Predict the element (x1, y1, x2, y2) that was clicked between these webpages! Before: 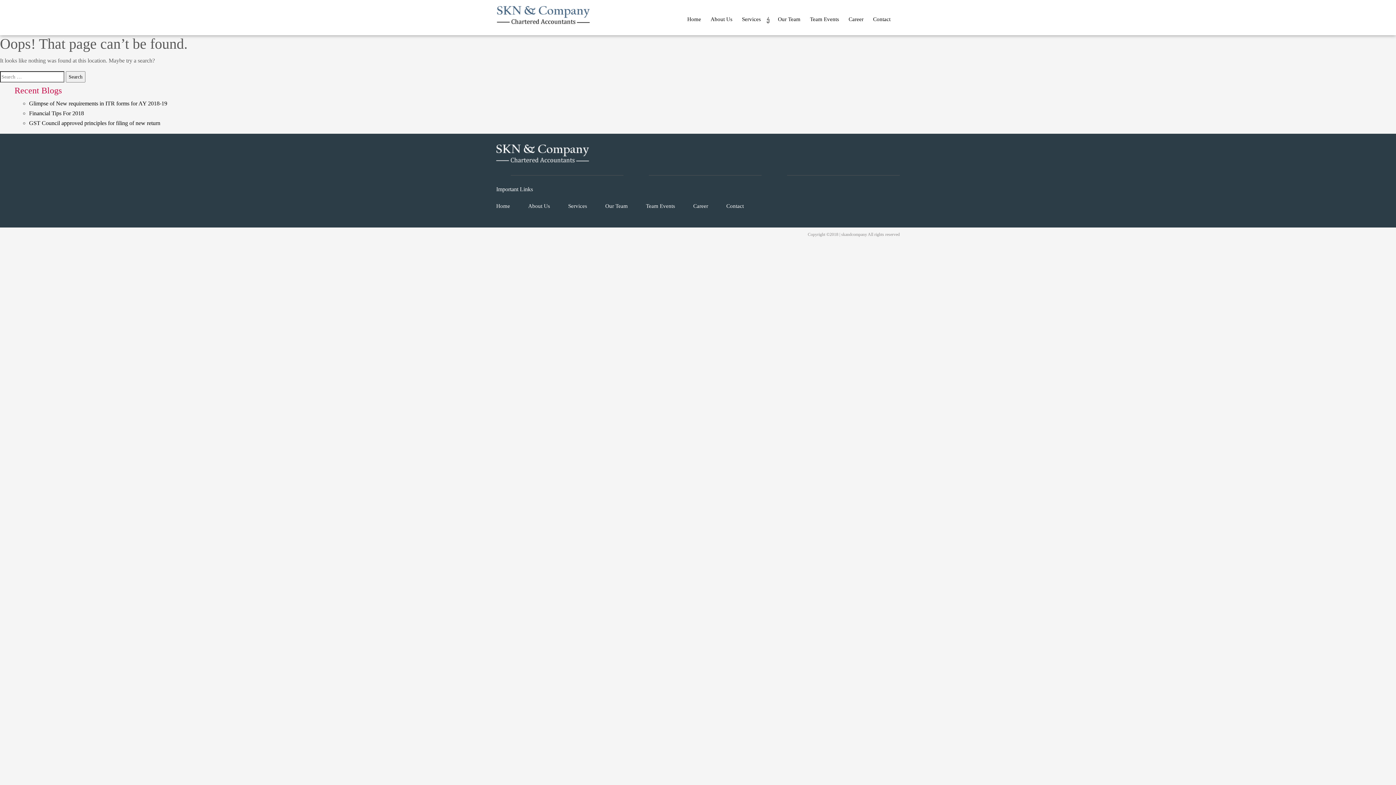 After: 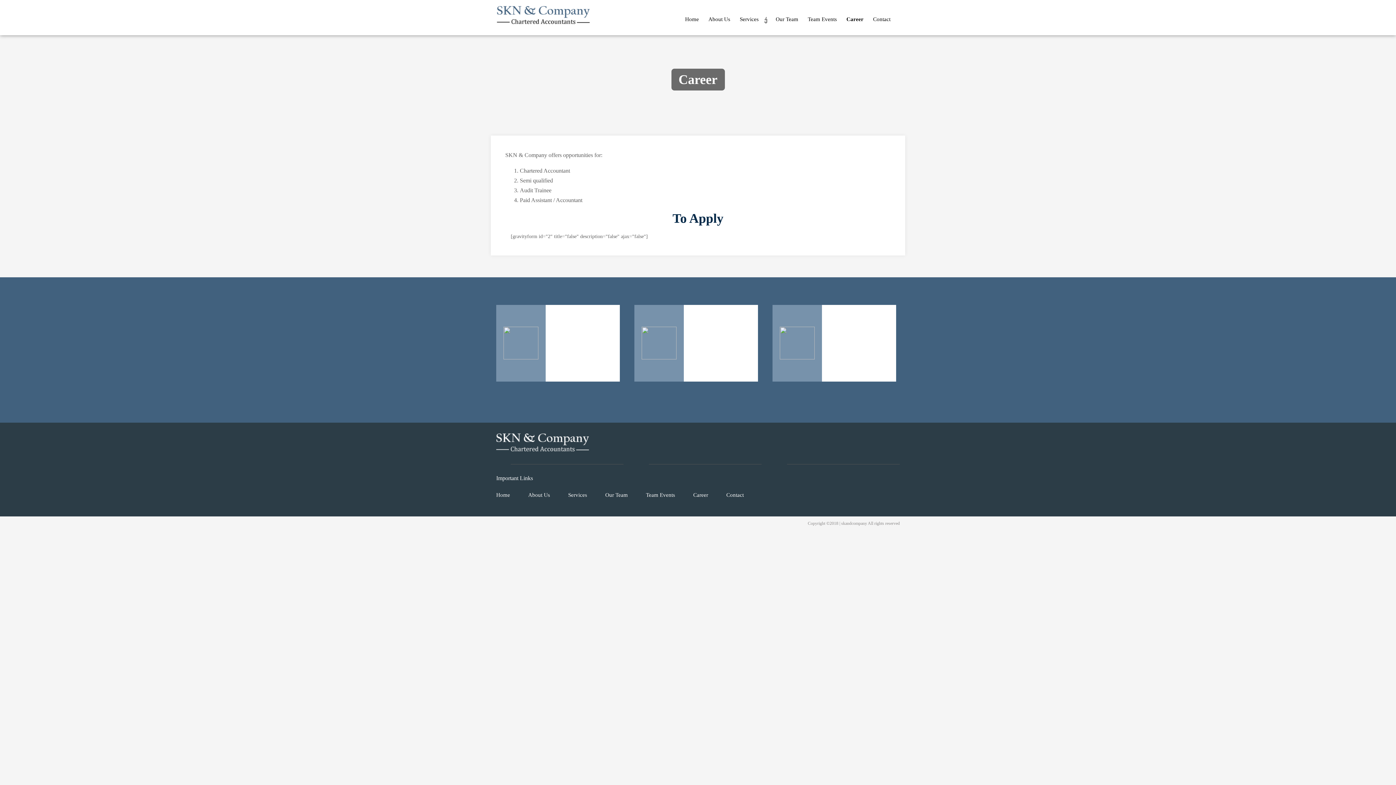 Action: label: Career bbox: (693, 203, 708, 209)